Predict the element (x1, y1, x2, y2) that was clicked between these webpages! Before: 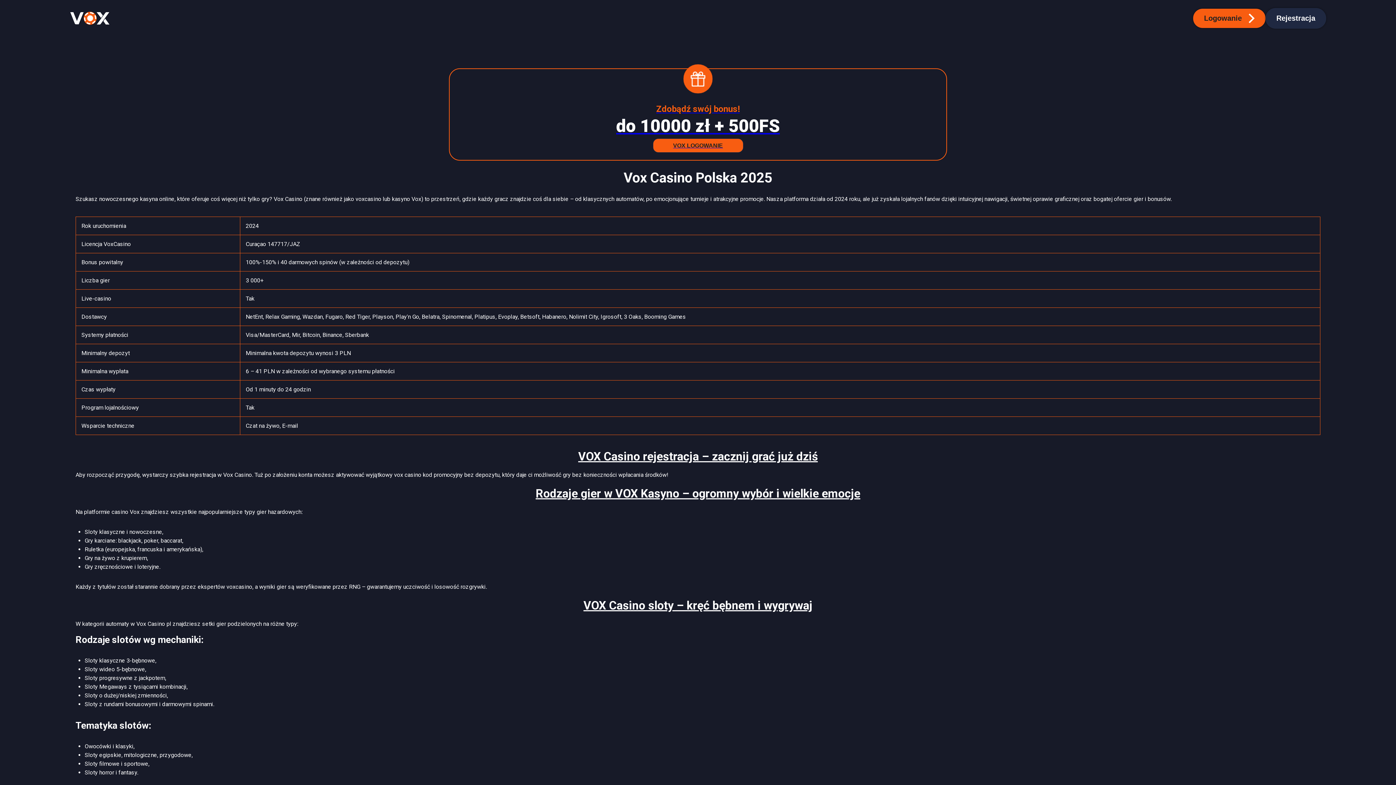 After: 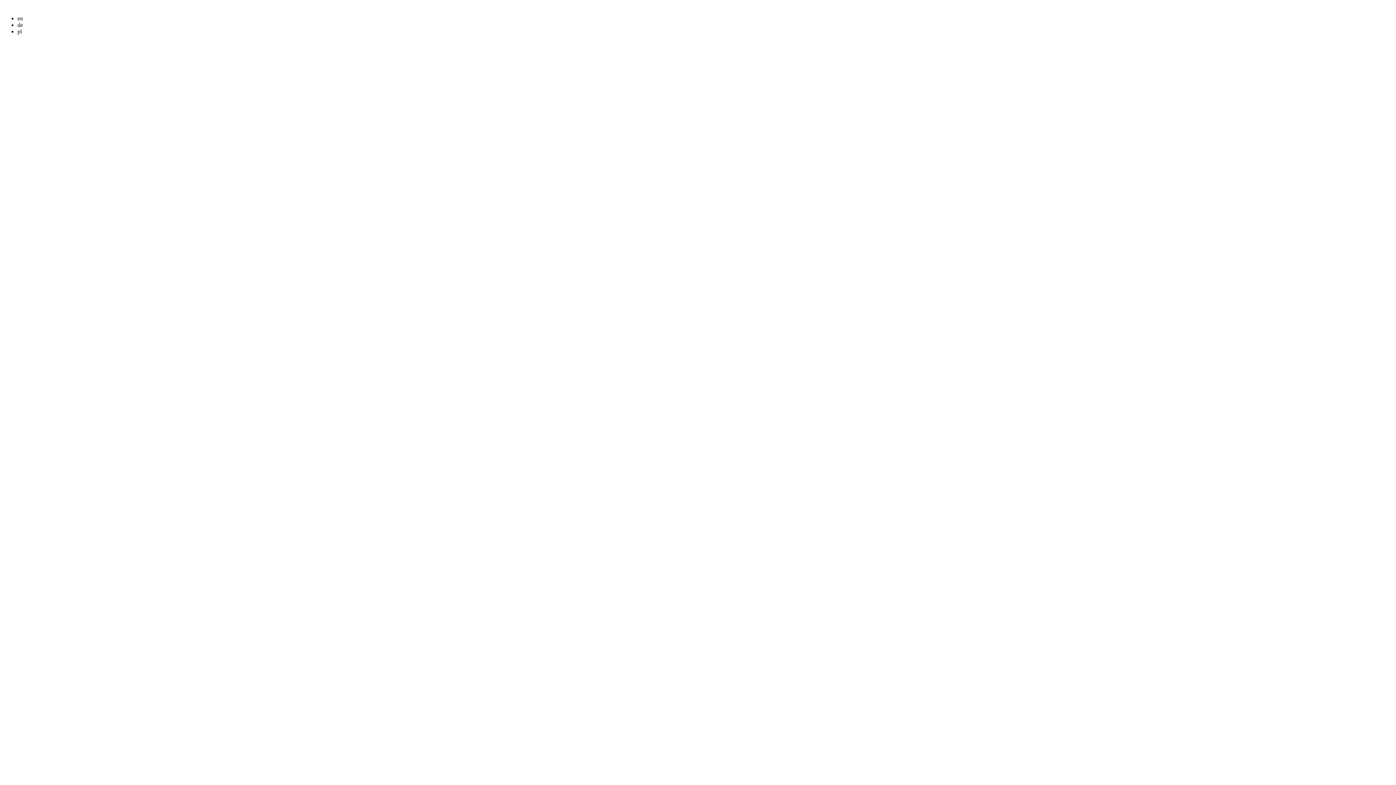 Action: bbox: (69, 4, 698, 32)